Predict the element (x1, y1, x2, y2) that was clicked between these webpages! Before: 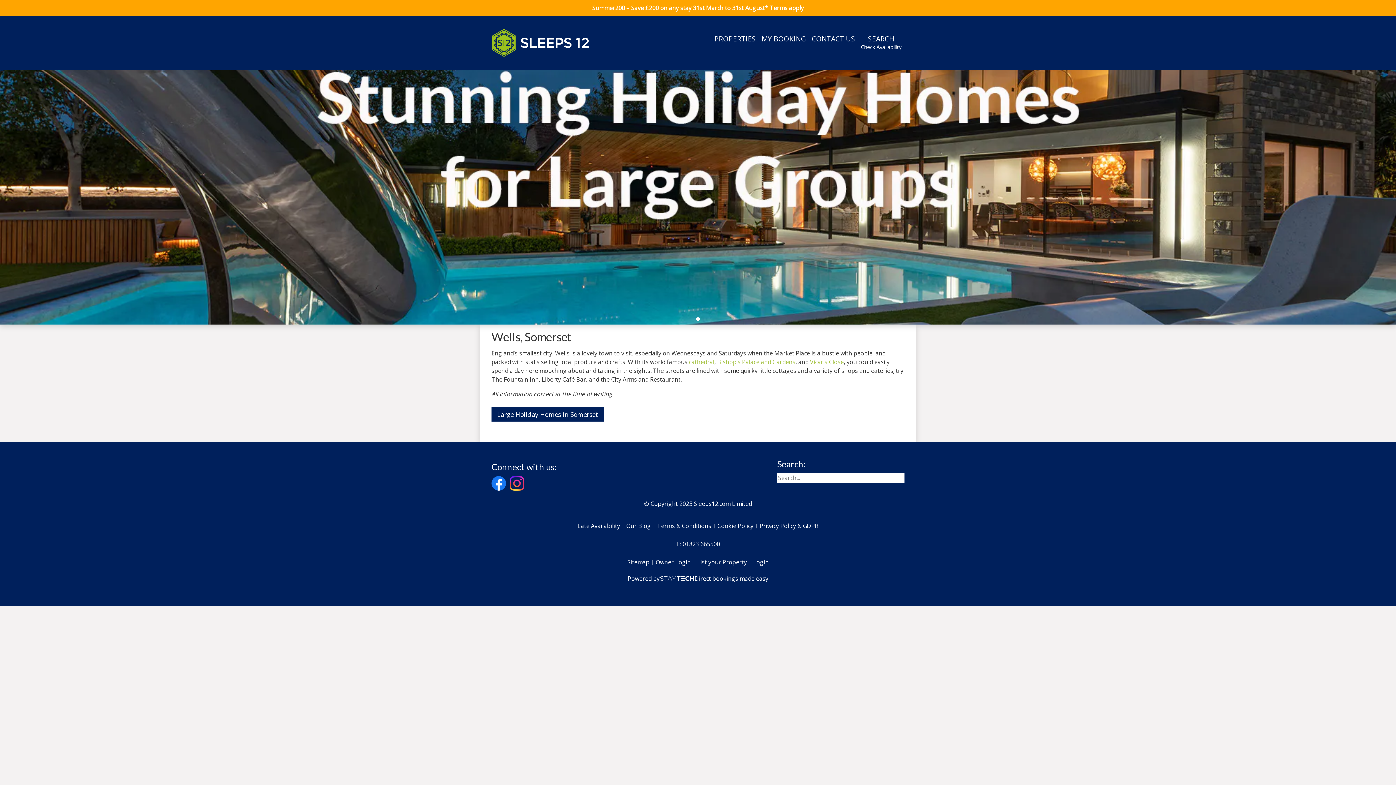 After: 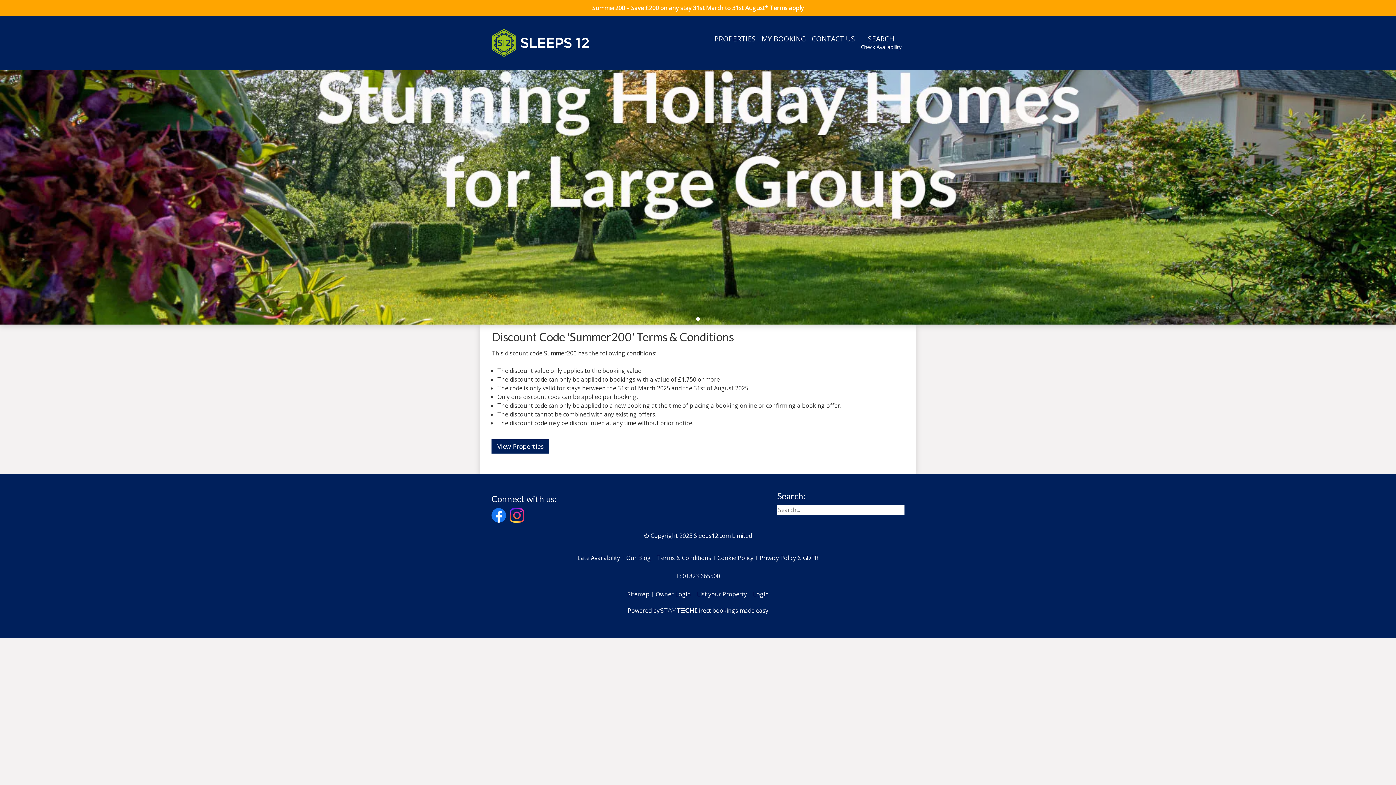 Action: bbox: (0, 0, 1396, 16) label: Summer200 – Save £200 on any stay 31st March to 31st August* Terms apply